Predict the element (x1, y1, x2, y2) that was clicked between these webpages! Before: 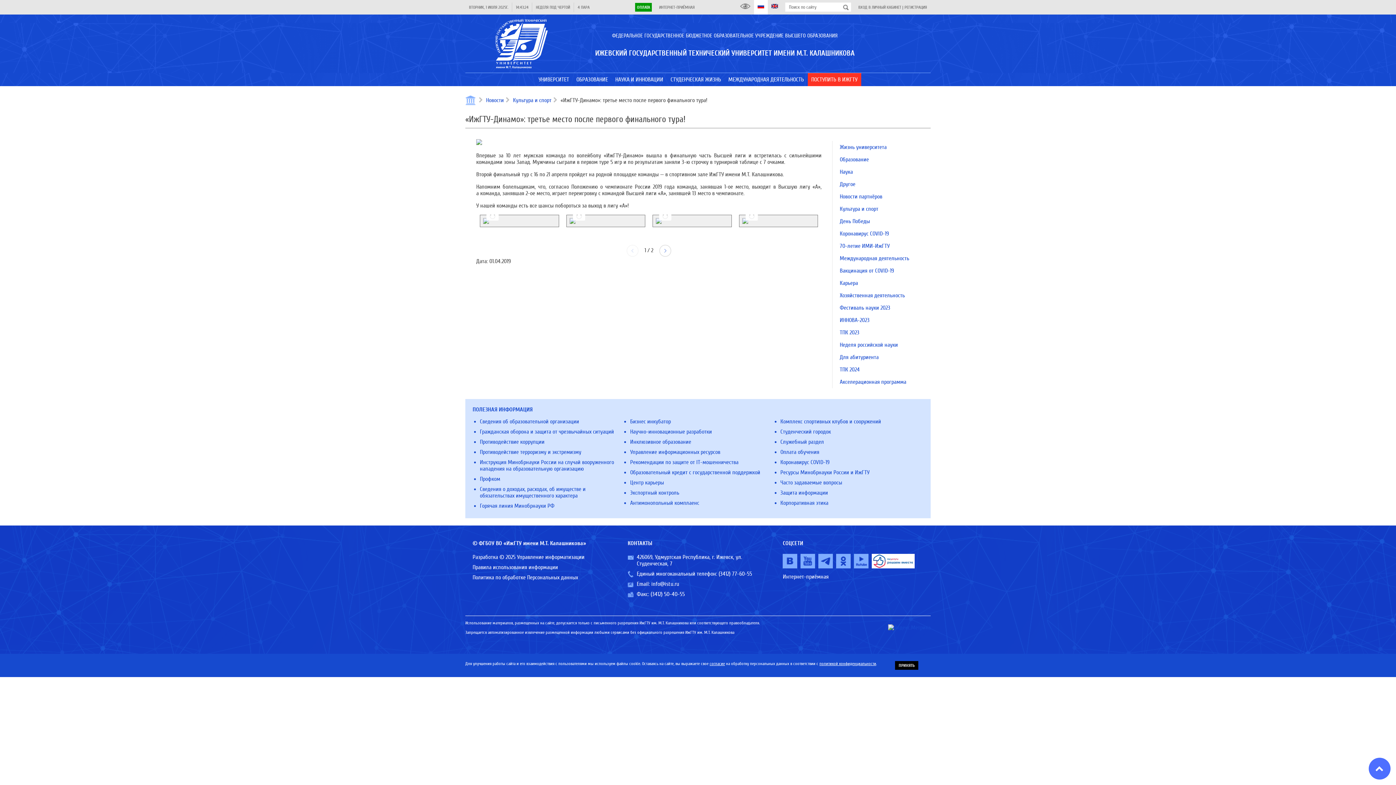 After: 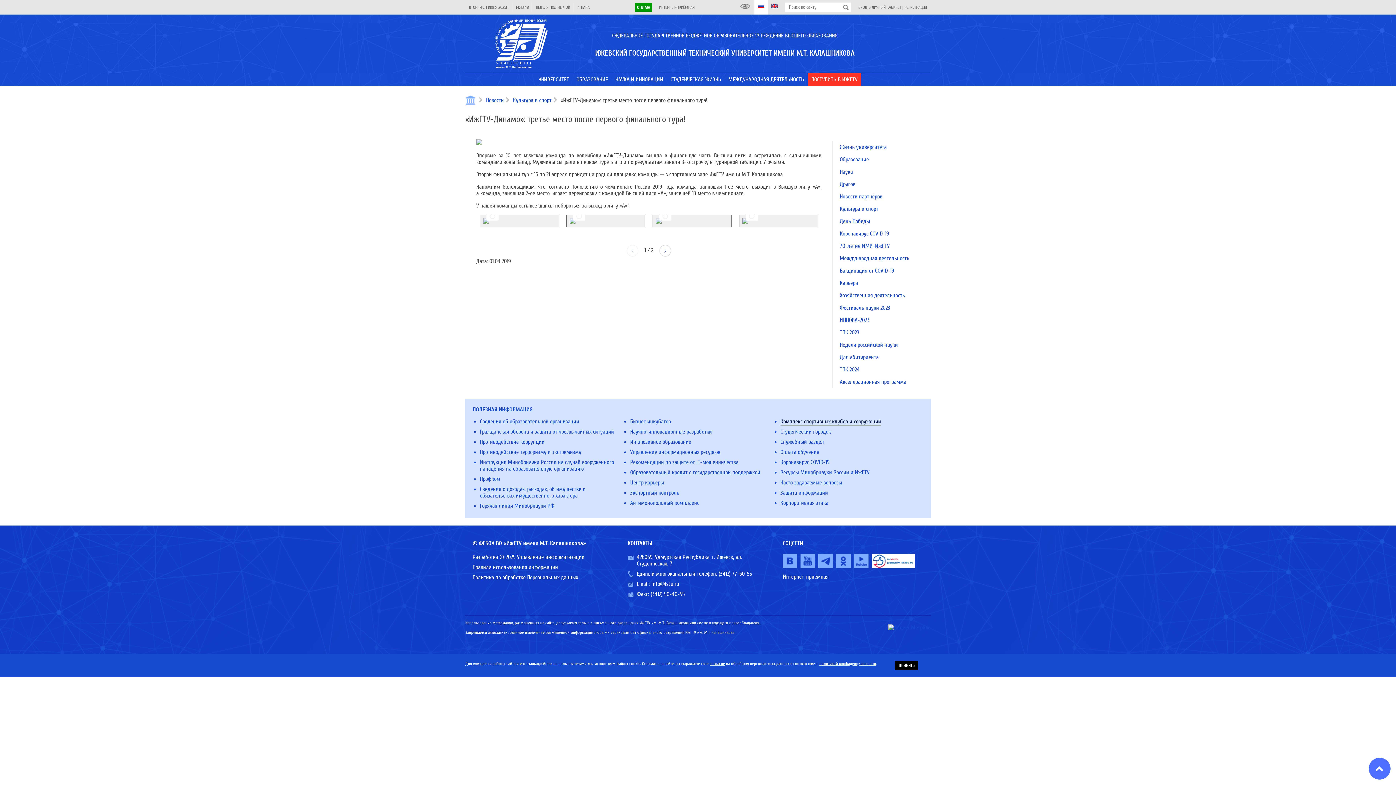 Action: bbox: (780, 418, 881, 425) label: Комплекс спортивных клубов и сооружений